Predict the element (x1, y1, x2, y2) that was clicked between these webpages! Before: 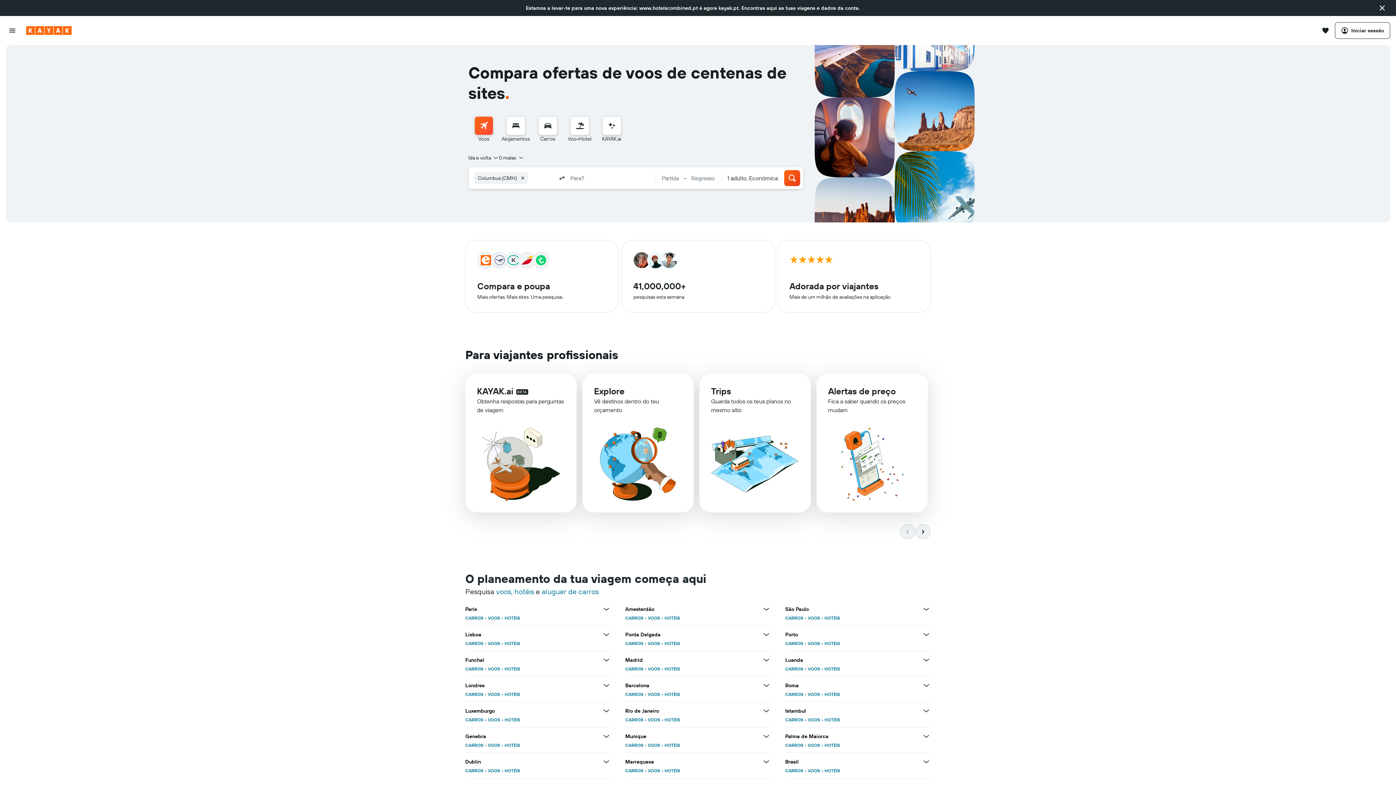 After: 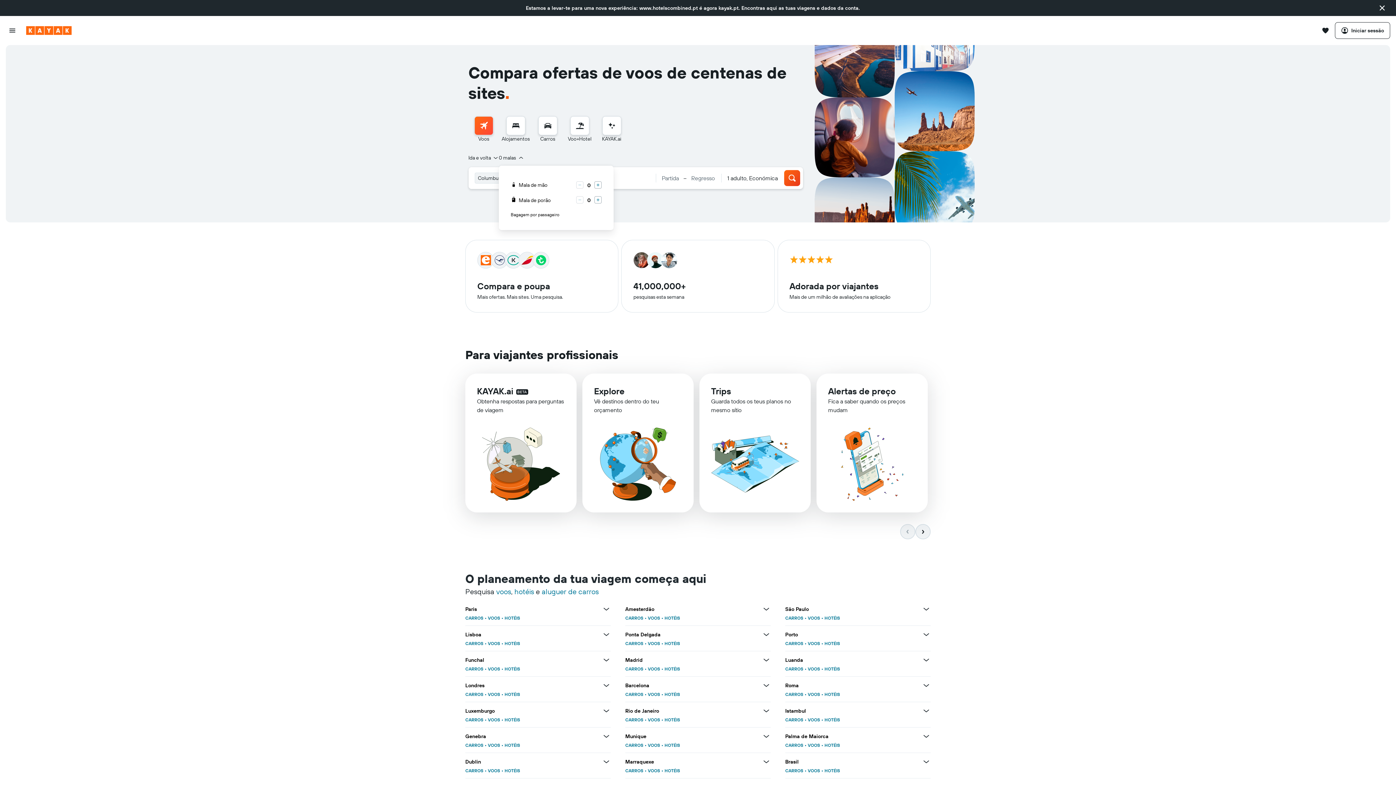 Action: bbox: (498, 136, 524, 146) label: 0 malas